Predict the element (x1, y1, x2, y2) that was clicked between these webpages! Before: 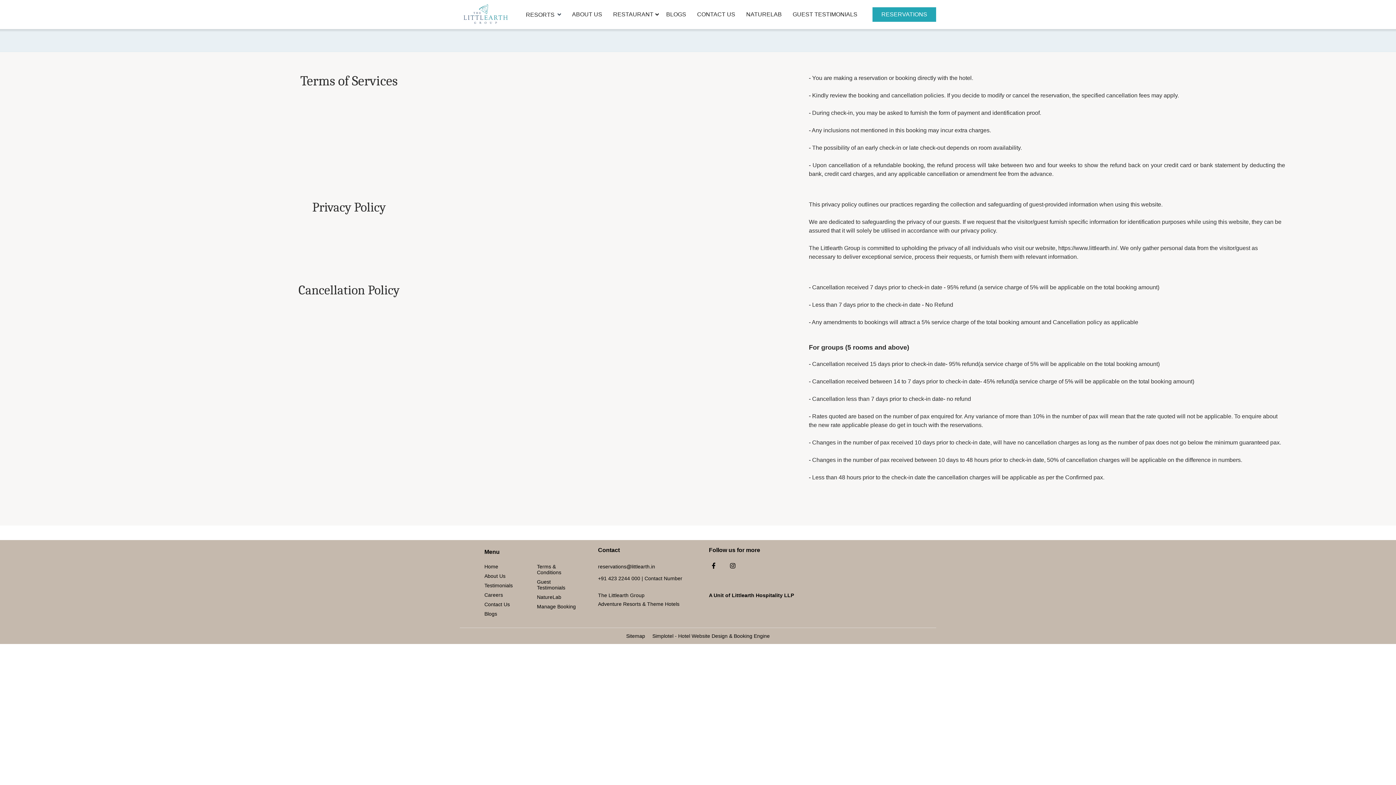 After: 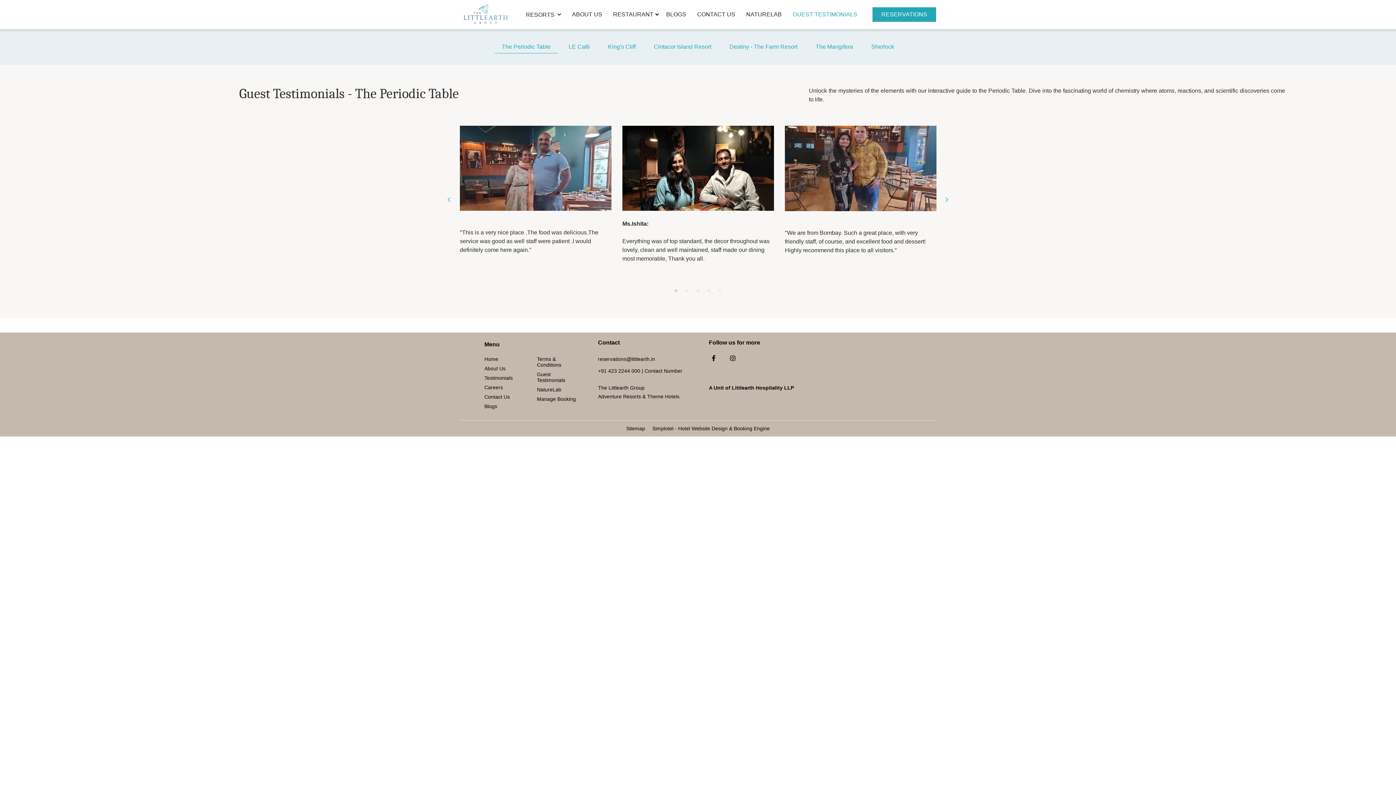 Action: bbox: (787, 0, 863, 29) label: GUEST TESTIMONIALS